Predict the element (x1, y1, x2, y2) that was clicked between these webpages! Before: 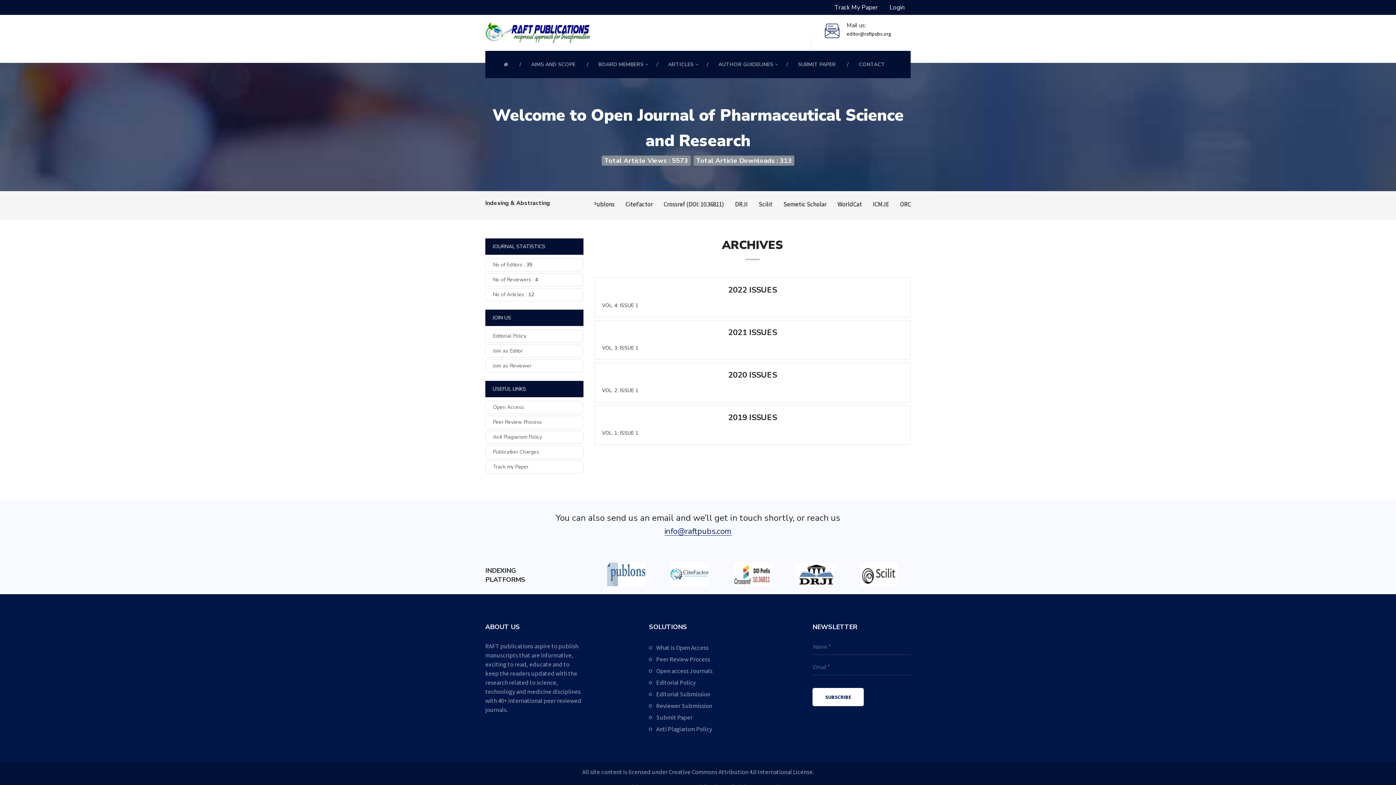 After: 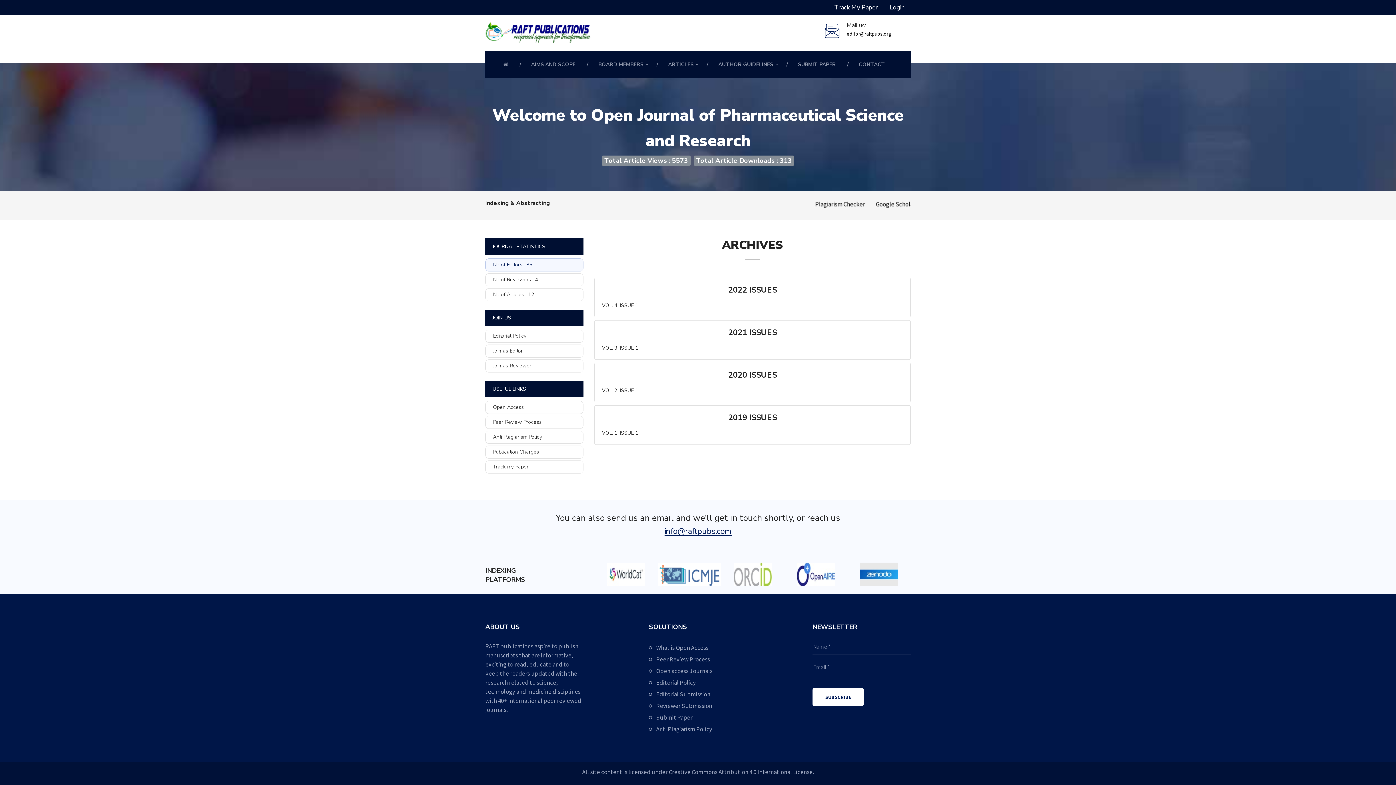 Action: bbox: (485, 258, 583, 271) label: No of Editors : 35